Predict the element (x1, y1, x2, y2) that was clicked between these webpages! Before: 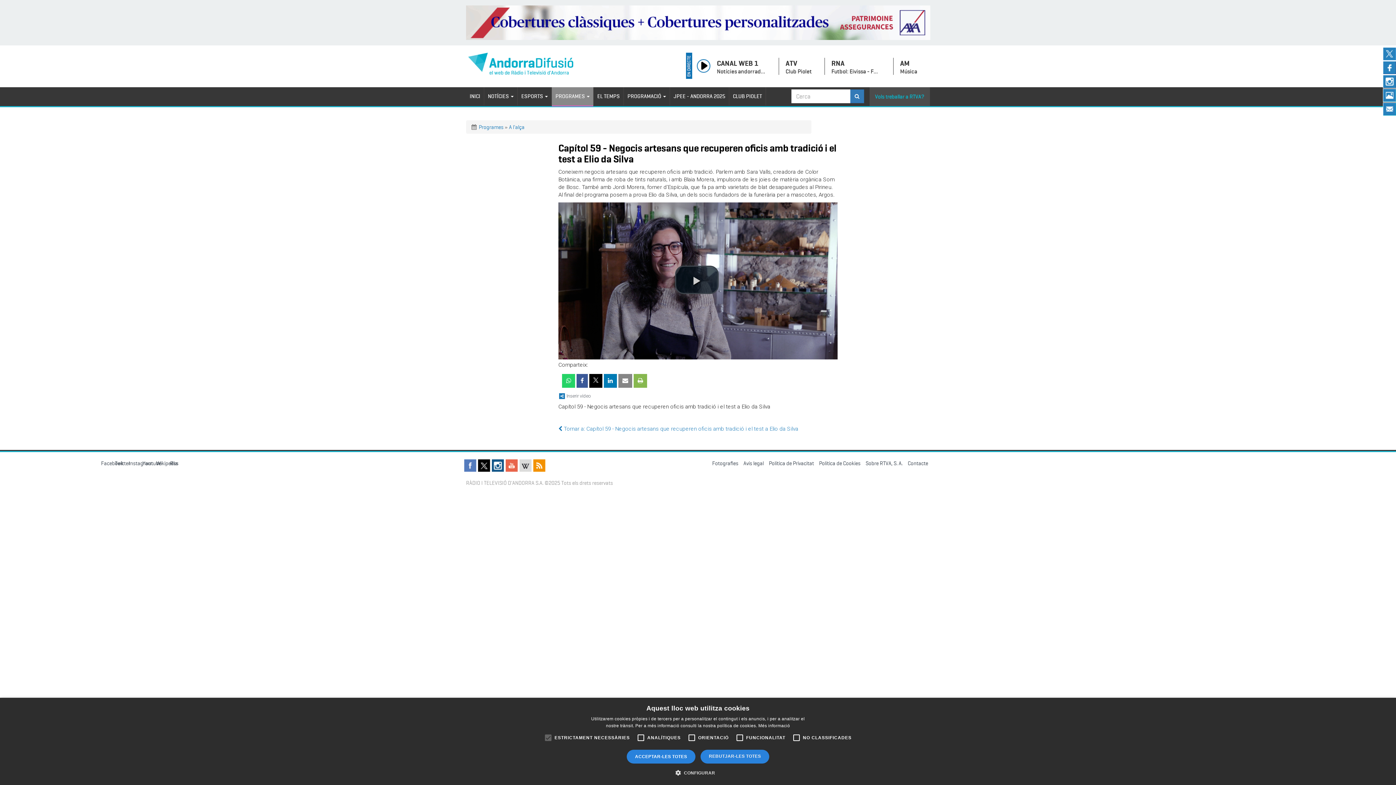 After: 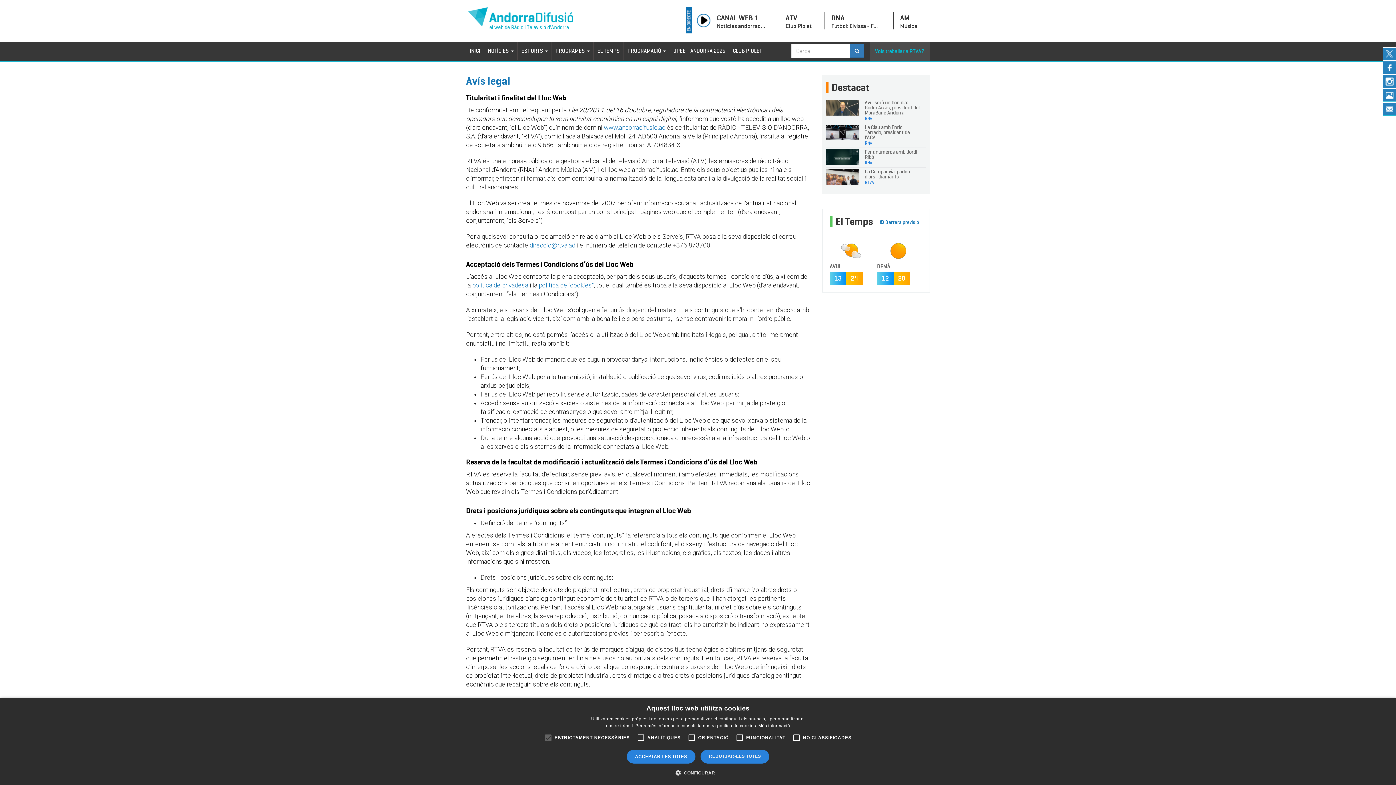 Action: label: Avís legal bbox: (743, 460, 764, 466)